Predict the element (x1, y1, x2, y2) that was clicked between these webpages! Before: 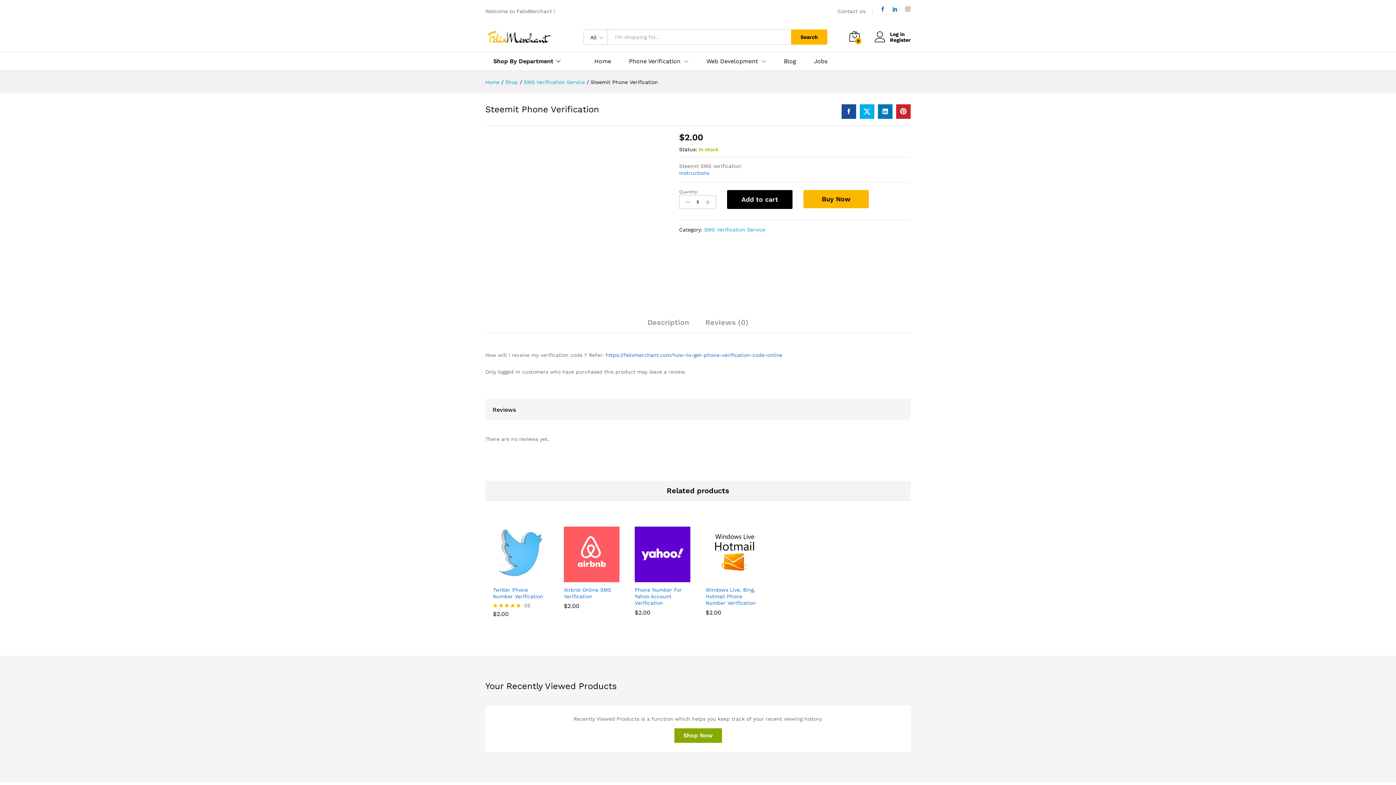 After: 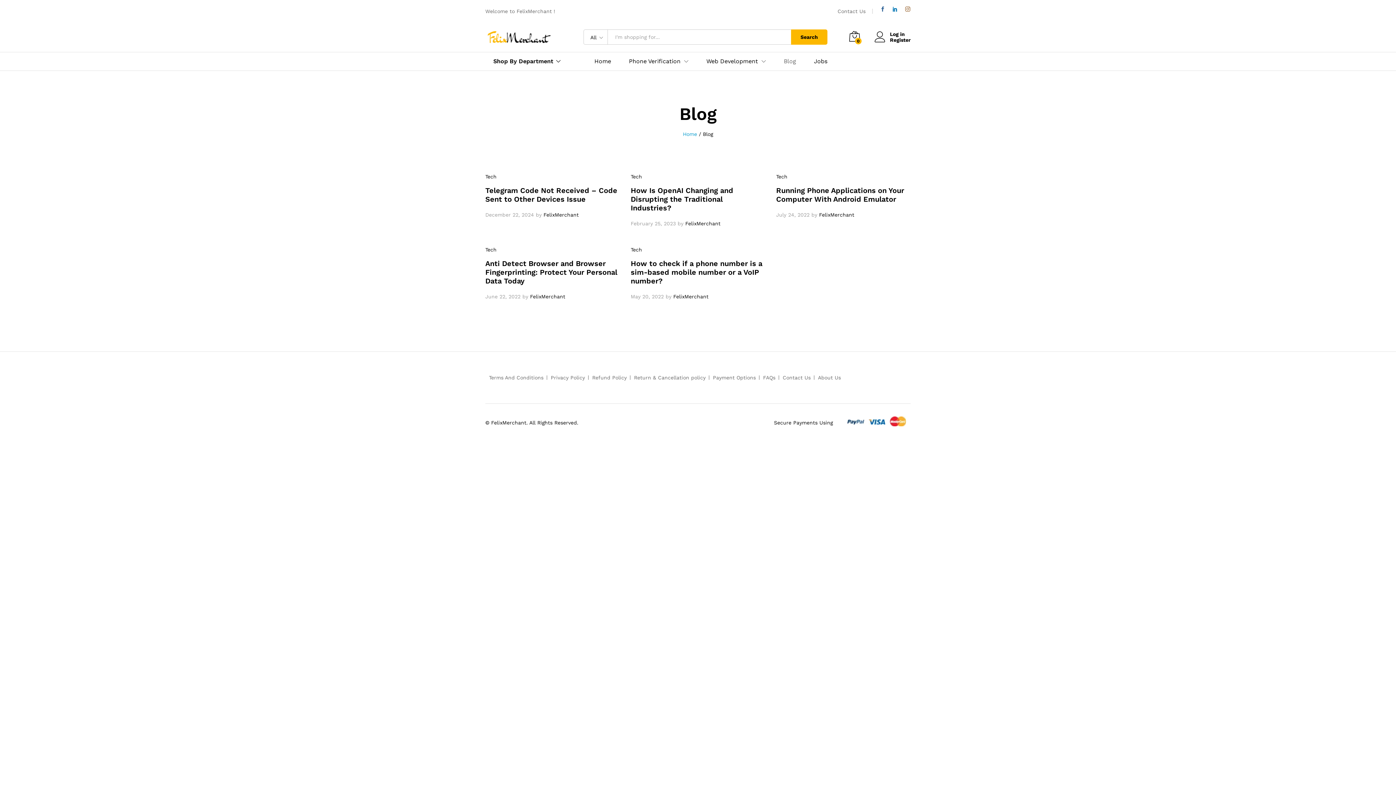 Action: bbox: (784, 58, 796, 64) label: Blog